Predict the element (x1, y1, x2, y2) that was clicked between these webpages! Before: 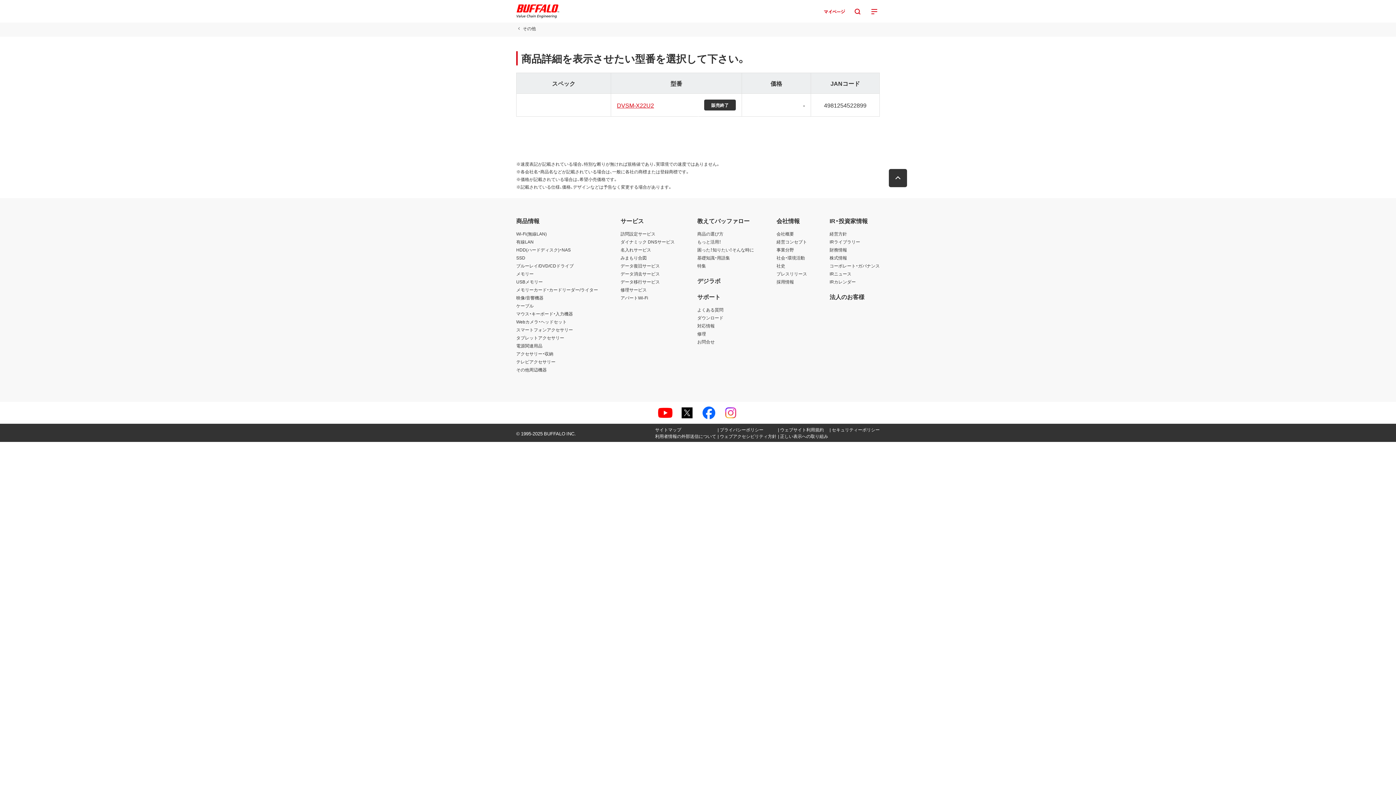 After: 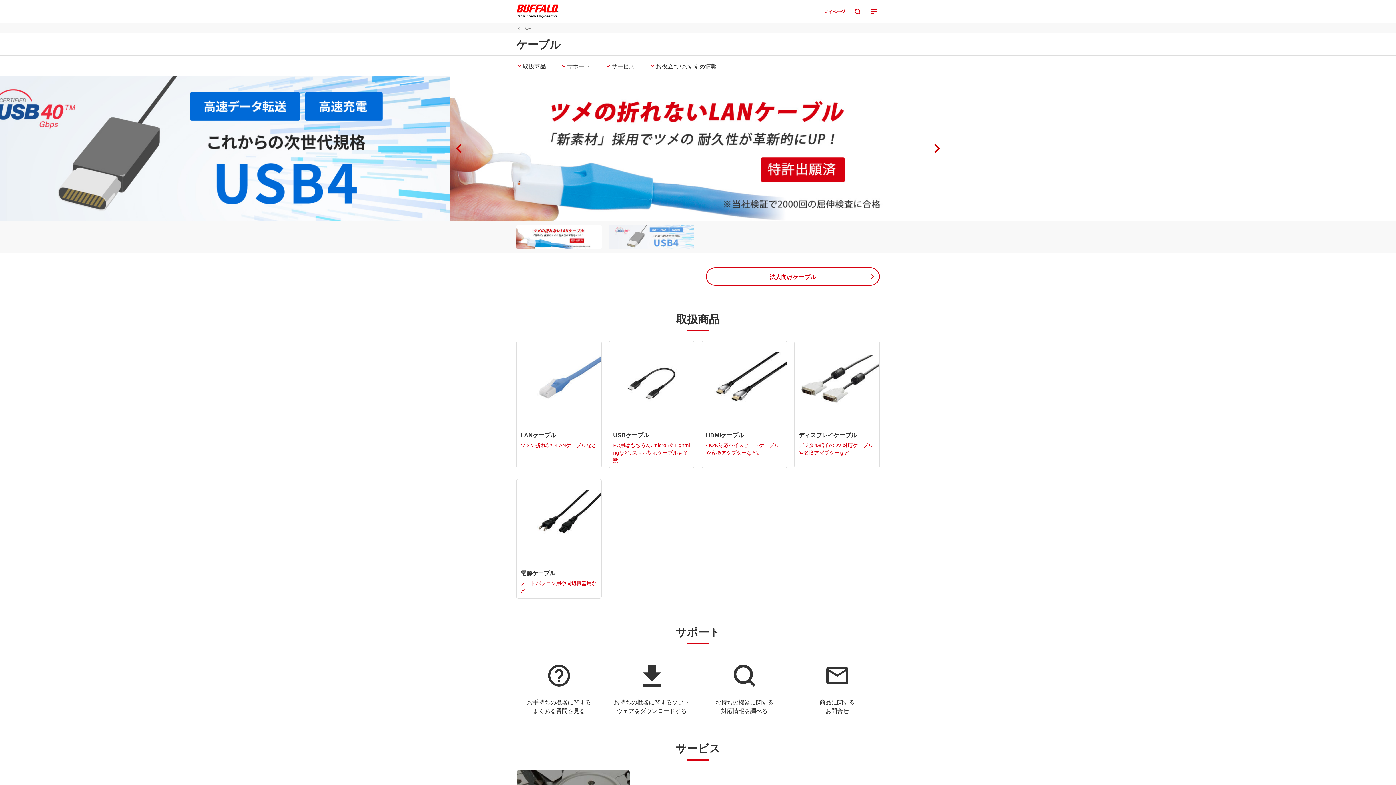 Action: label: ケーブル bbox: (516, 302, 533, 309)